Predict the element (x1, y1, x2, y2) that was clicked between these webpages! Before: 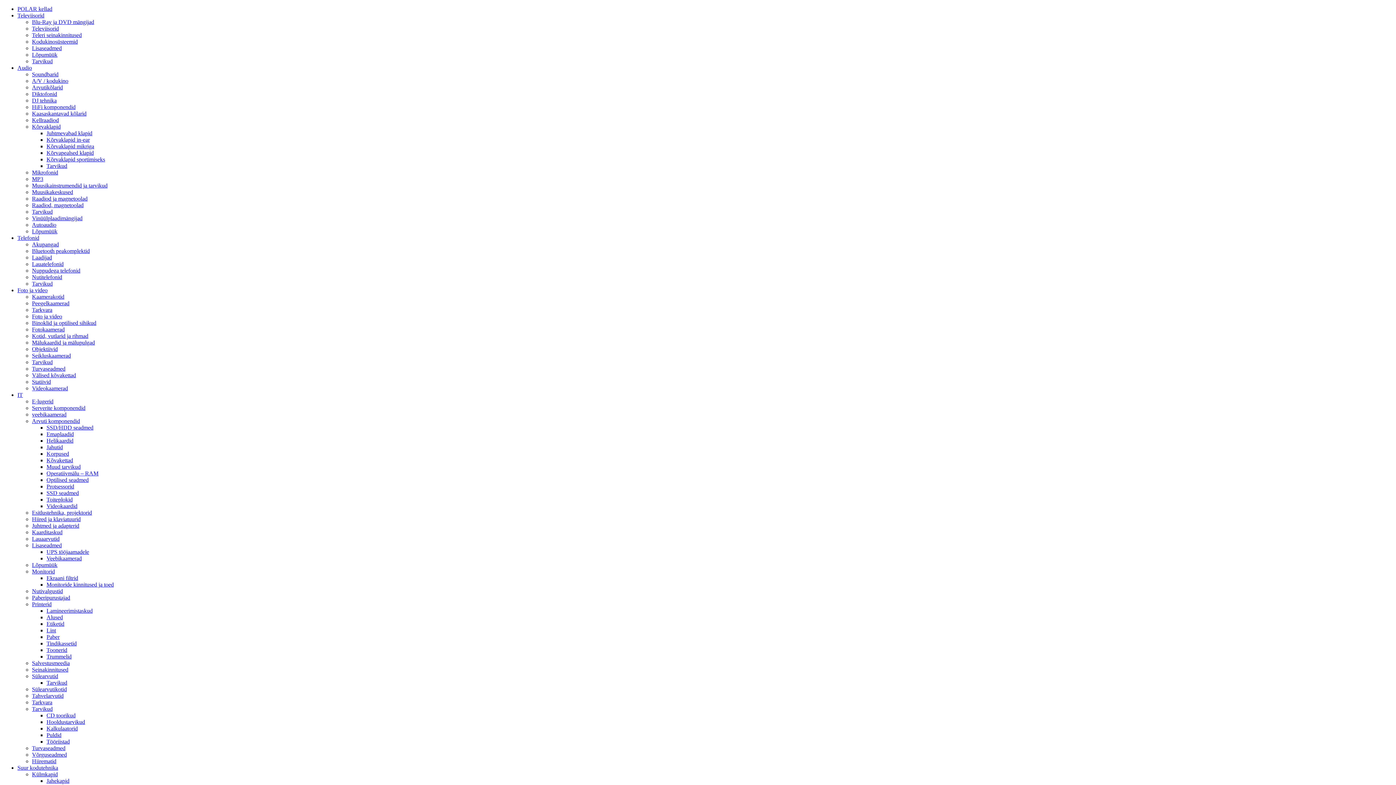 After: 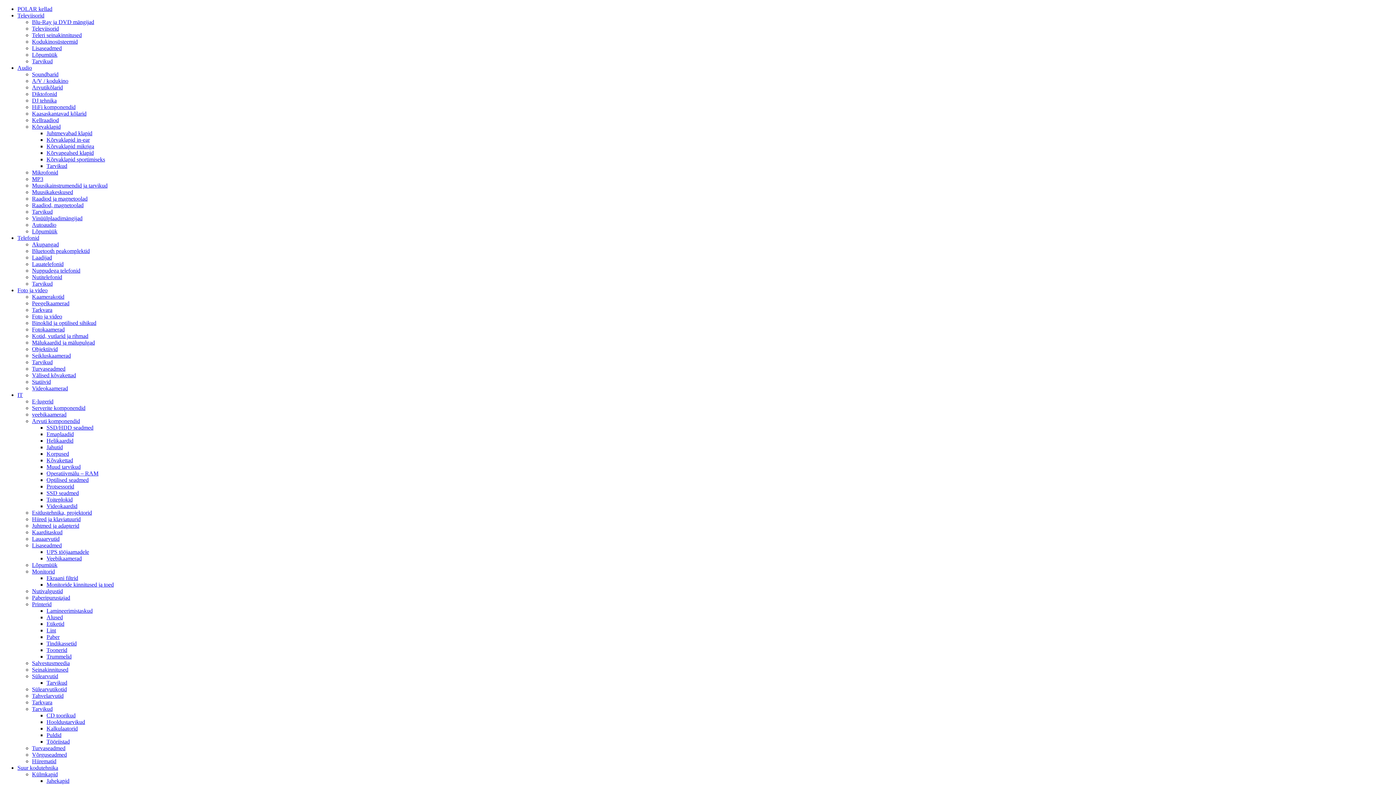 Action: bbox: (32, 752, 66, 758) label: Võrguseadmed